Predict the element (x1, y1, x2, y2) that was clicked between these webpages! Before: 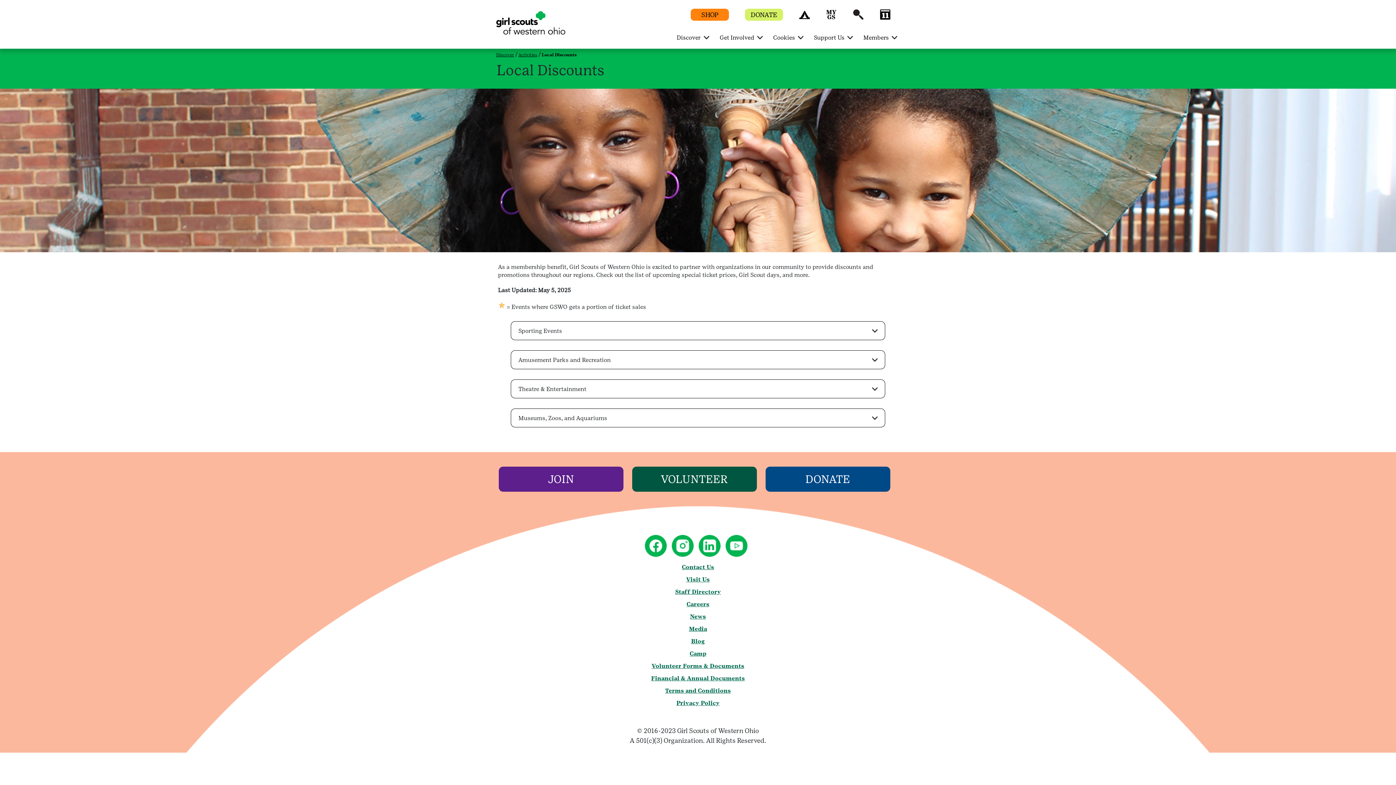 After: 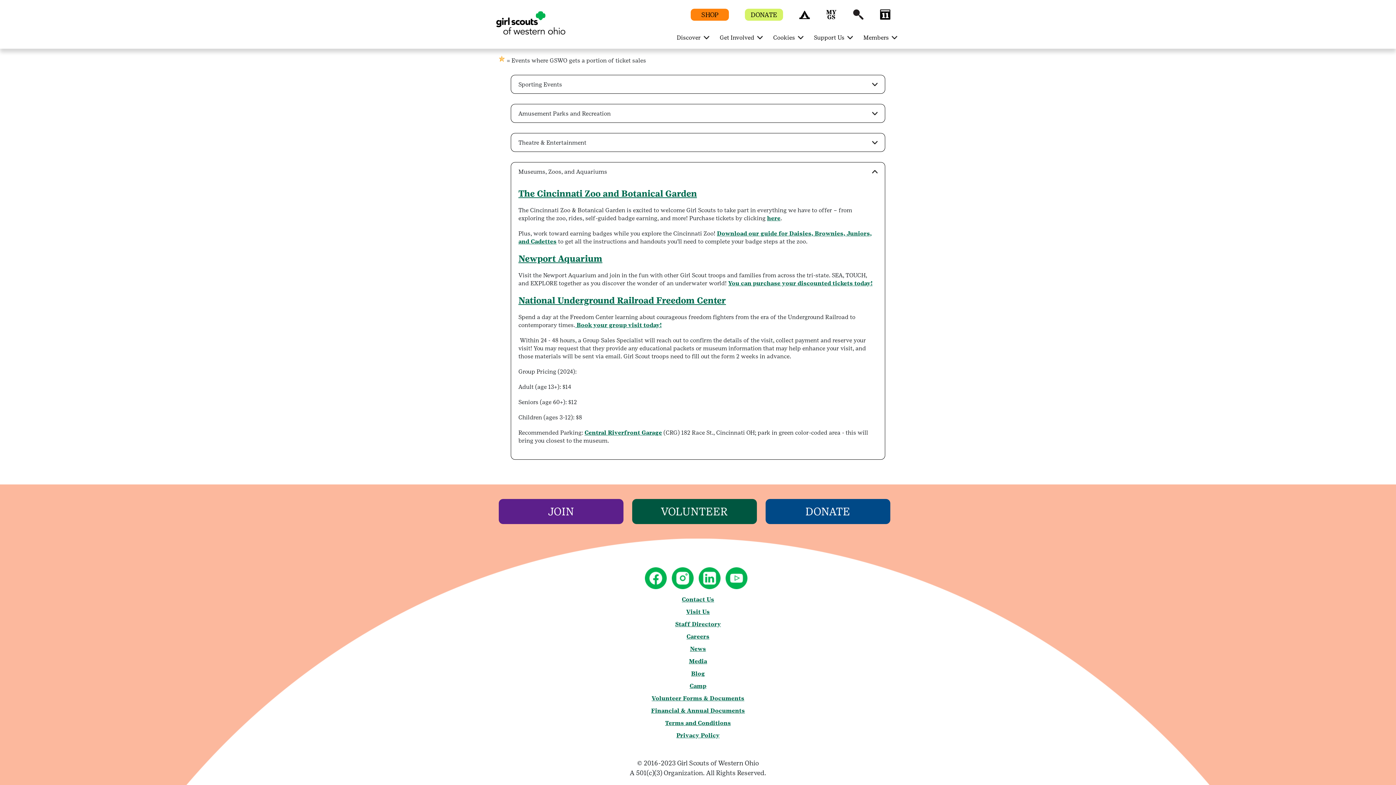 Action: label: Museums, Zoos, and Aquariums bbox: (511, 409, 885, 427)